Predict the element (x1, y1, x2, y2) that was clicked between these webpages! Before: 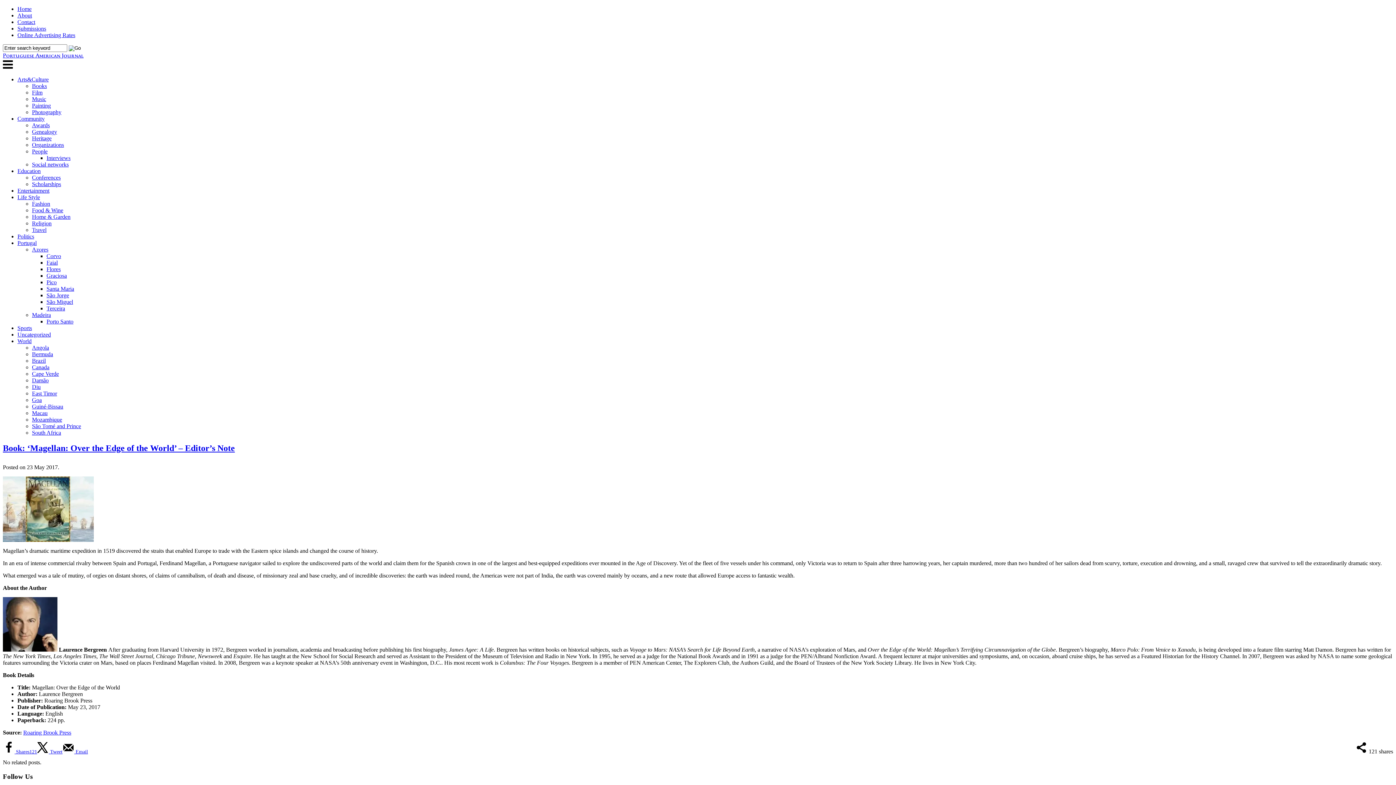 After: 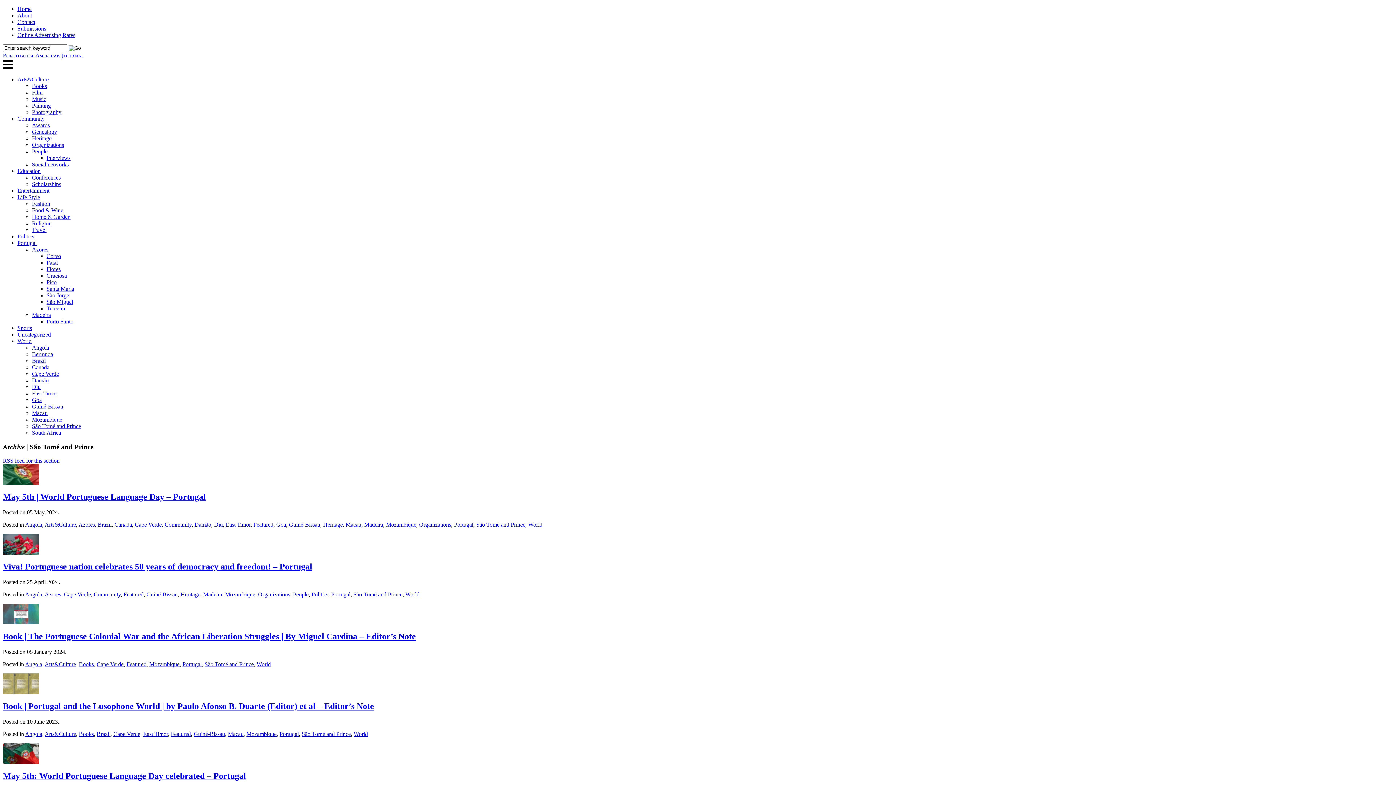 Action: bbox: (32, 423, 81, 429) label: São Tomé and Prince